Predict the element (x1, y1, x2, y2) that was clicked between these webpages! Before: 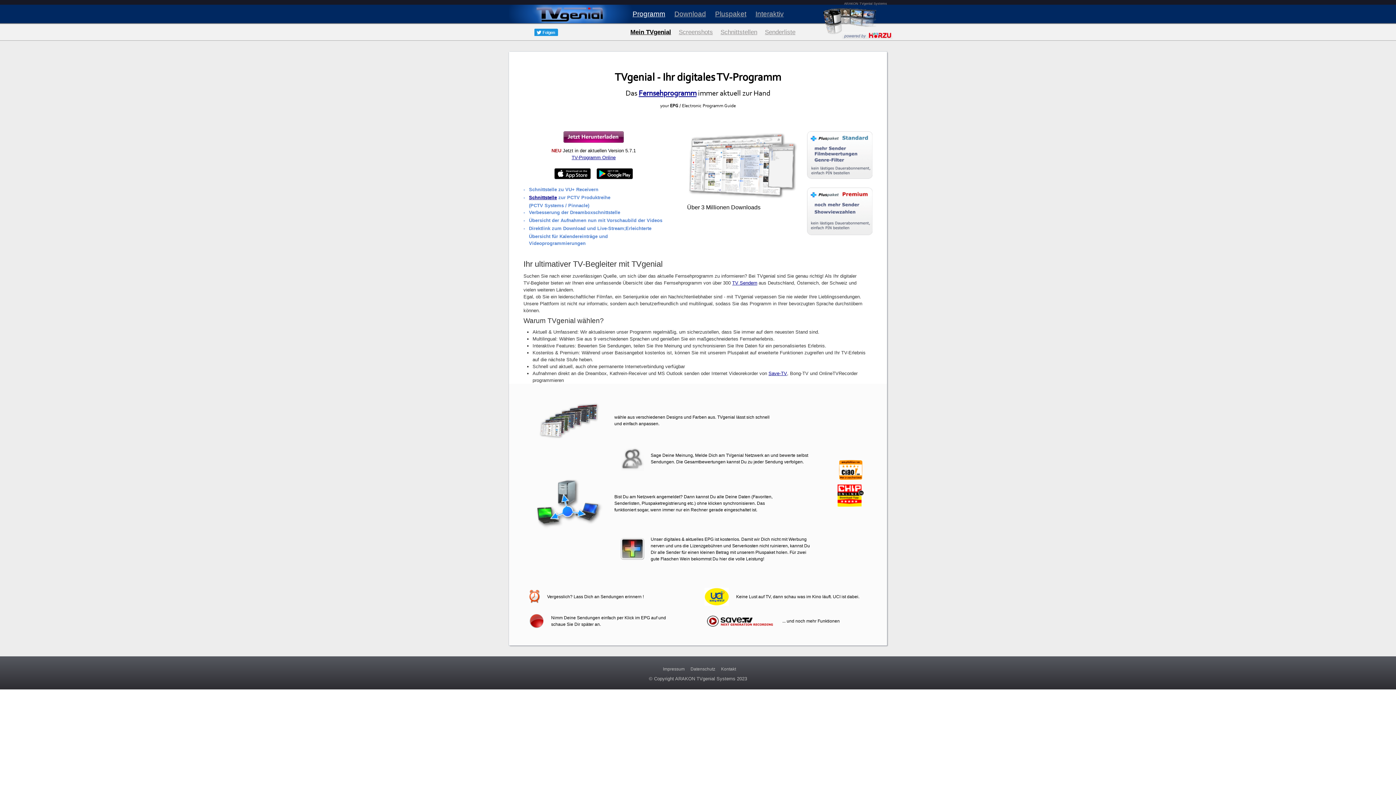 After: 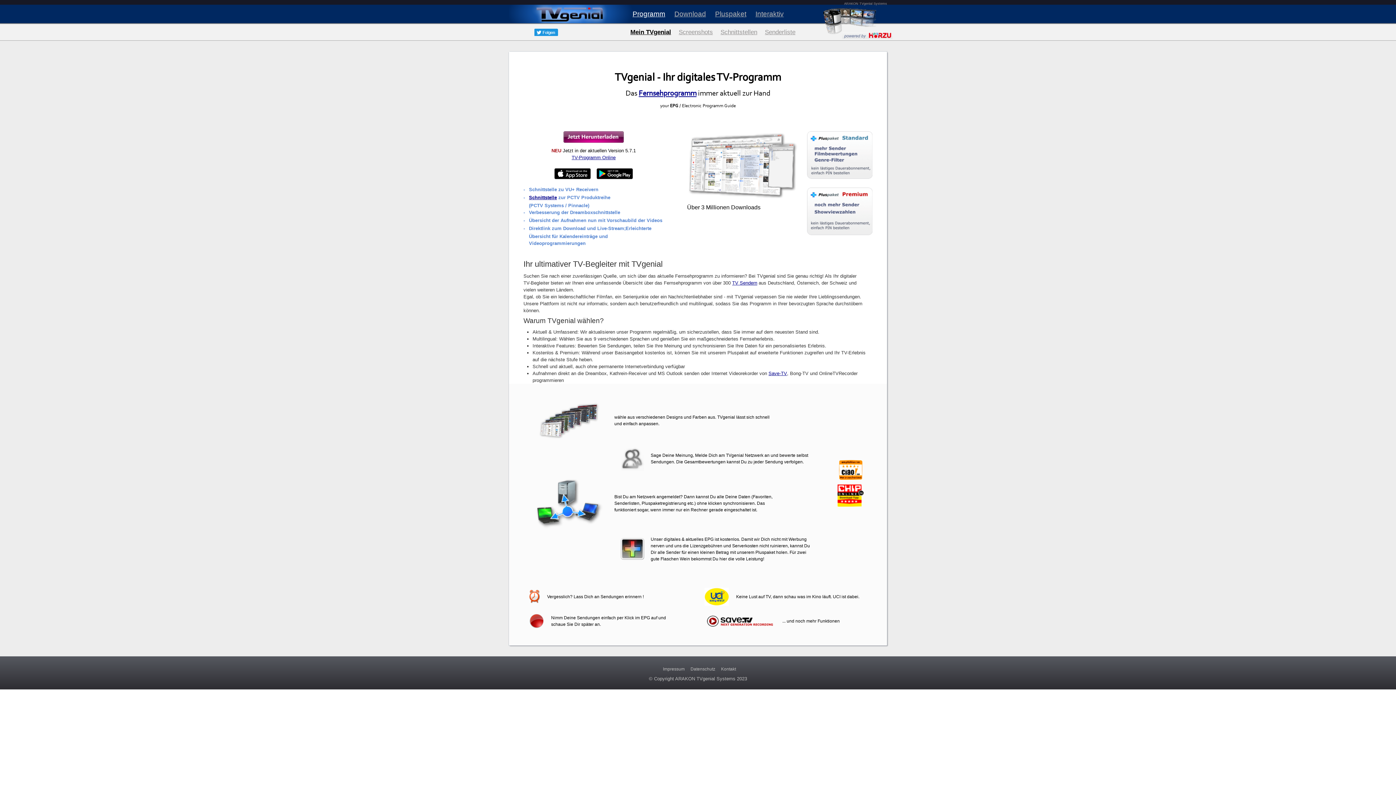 Action: label: Mein TVgenial bbox: (630, 27, 671, 36)